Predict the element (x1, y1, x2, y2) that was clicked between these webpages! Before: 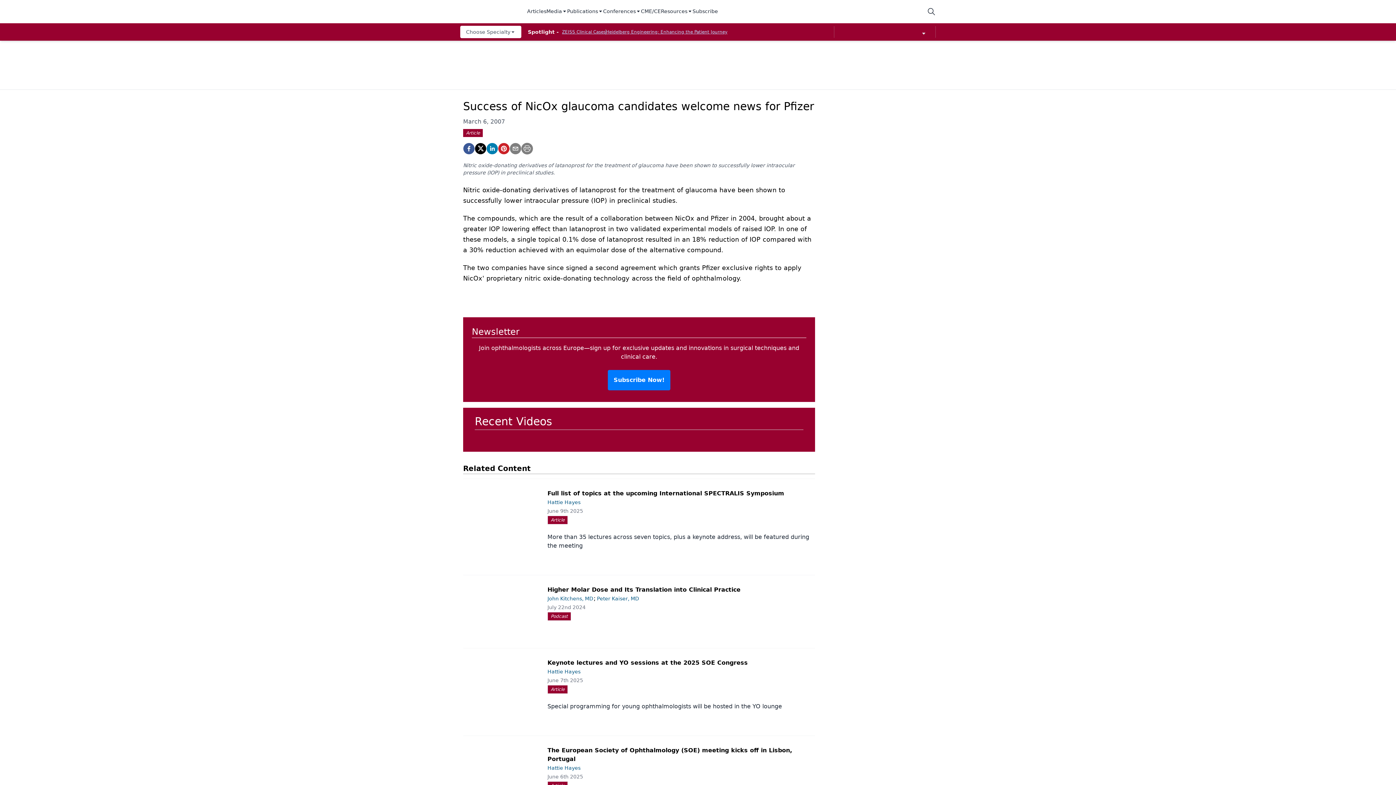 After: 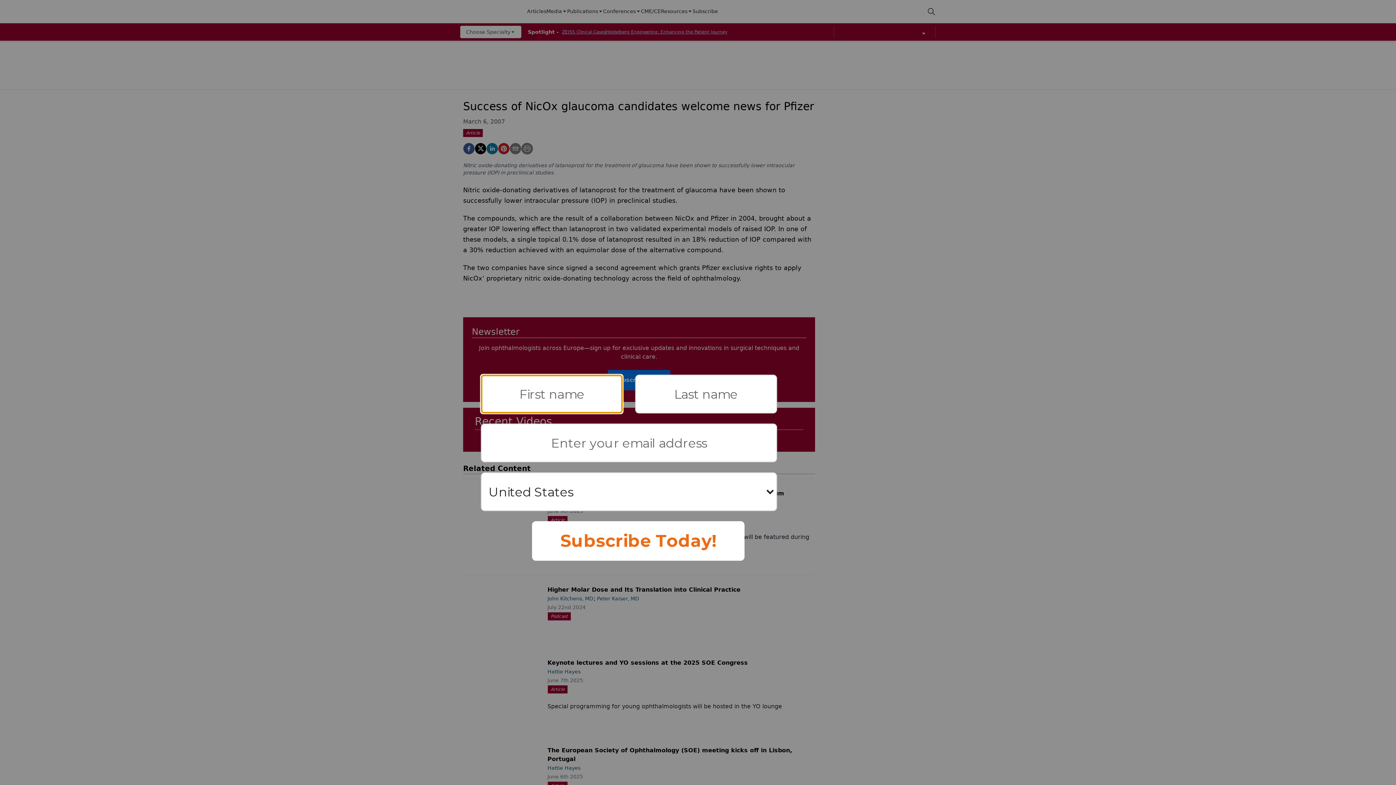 Action: bbox: (521, 142, 533, 154)